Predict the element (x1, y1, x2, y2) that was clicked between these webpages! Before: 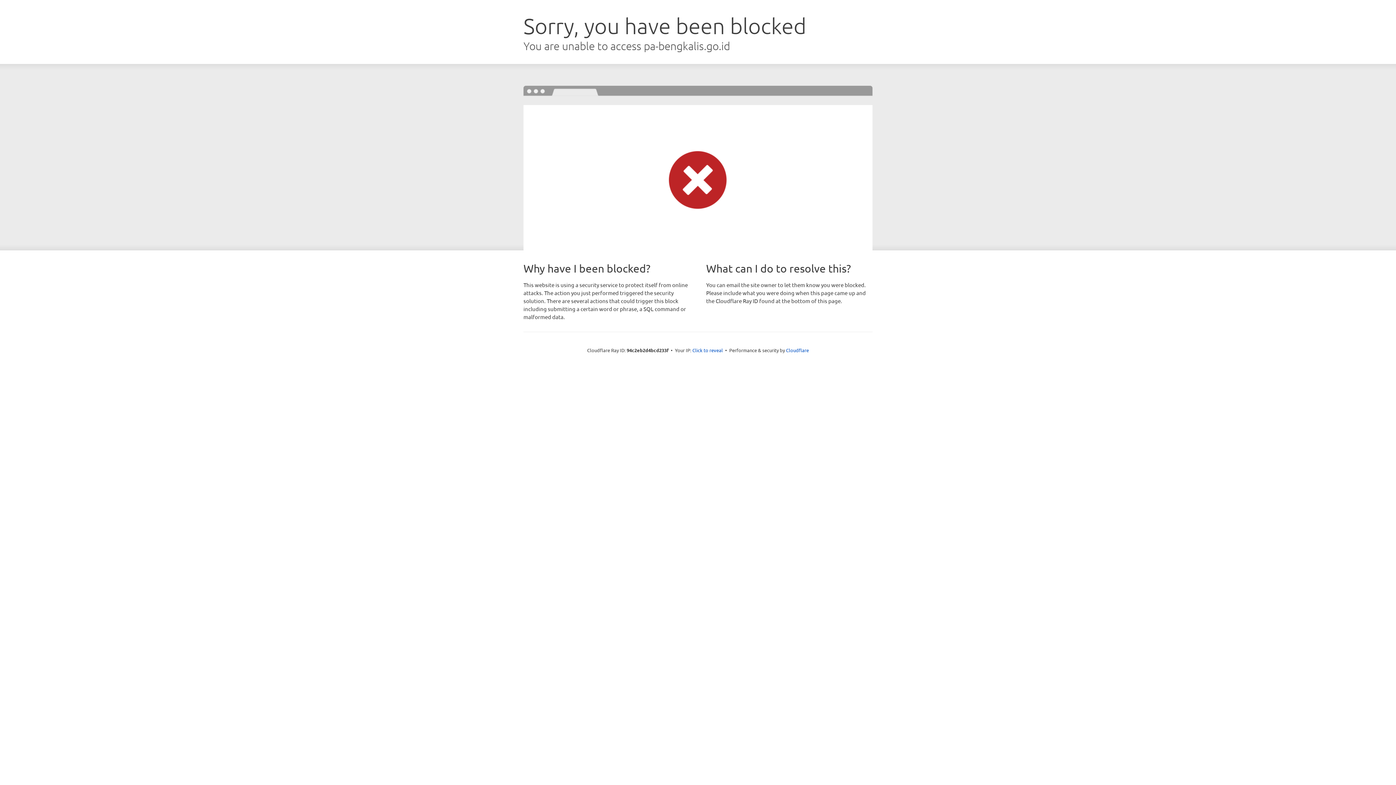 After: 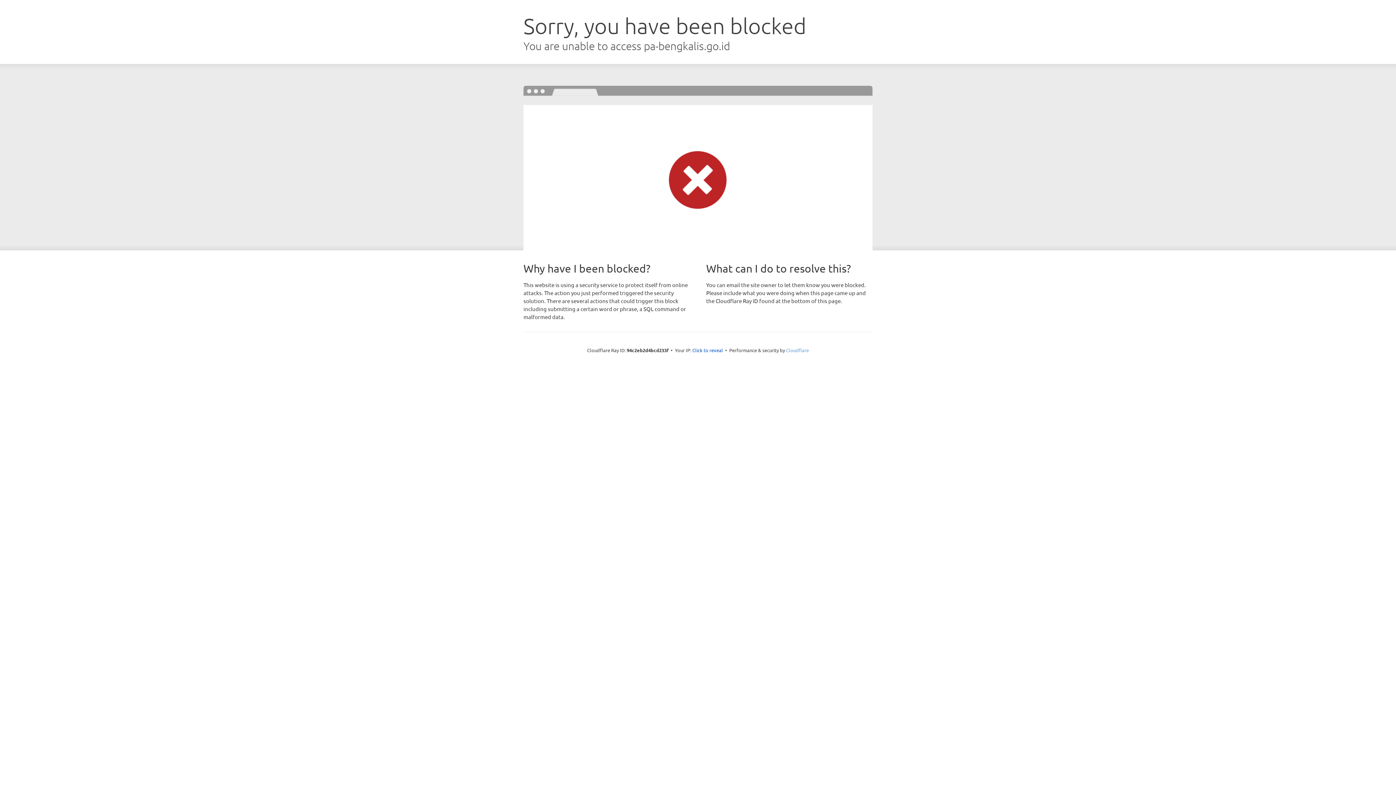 Action: bbox: (786, 347, 809, 353) label: Cloudflare